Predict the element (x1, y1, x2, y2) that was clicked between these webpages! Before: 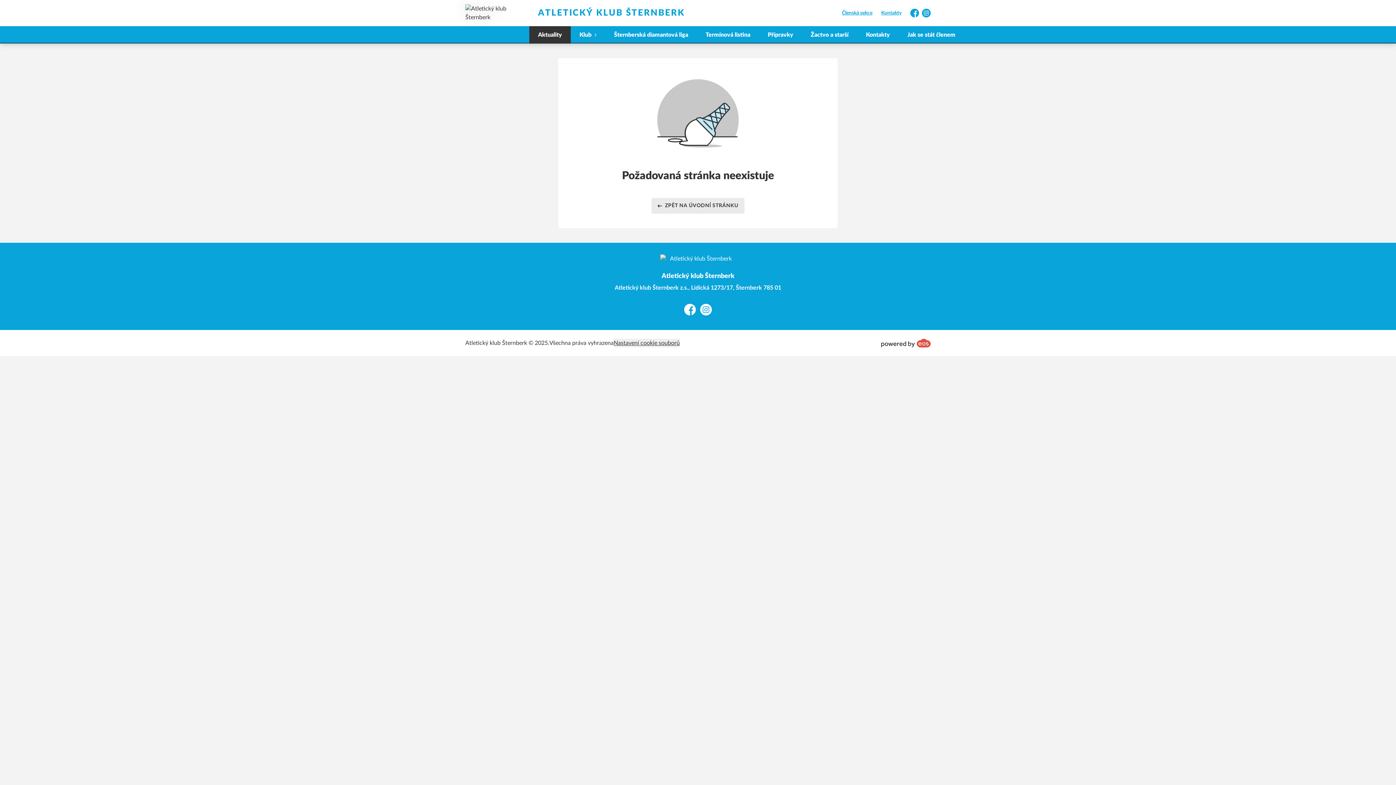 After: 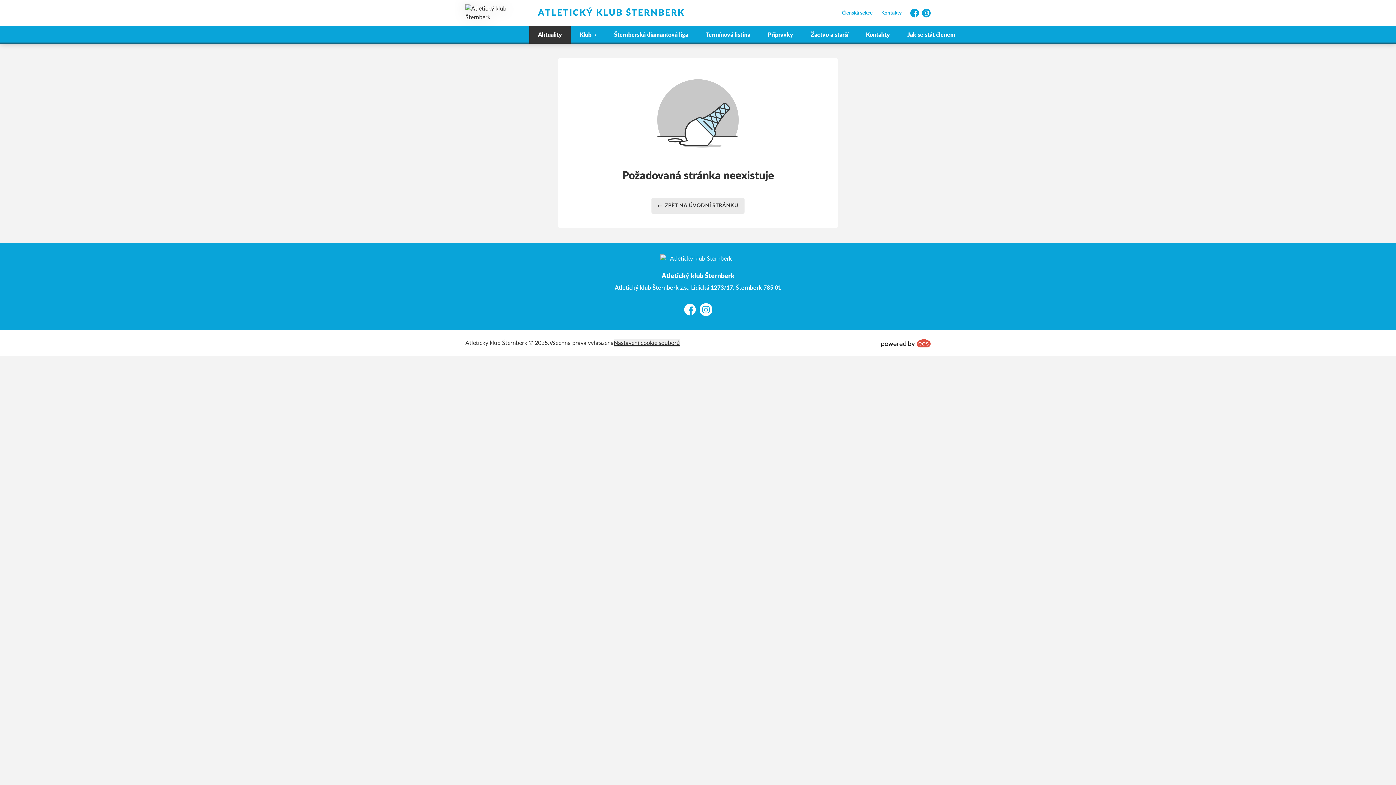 Action: bbox: (700, 304, 712, 315) label: Instagram